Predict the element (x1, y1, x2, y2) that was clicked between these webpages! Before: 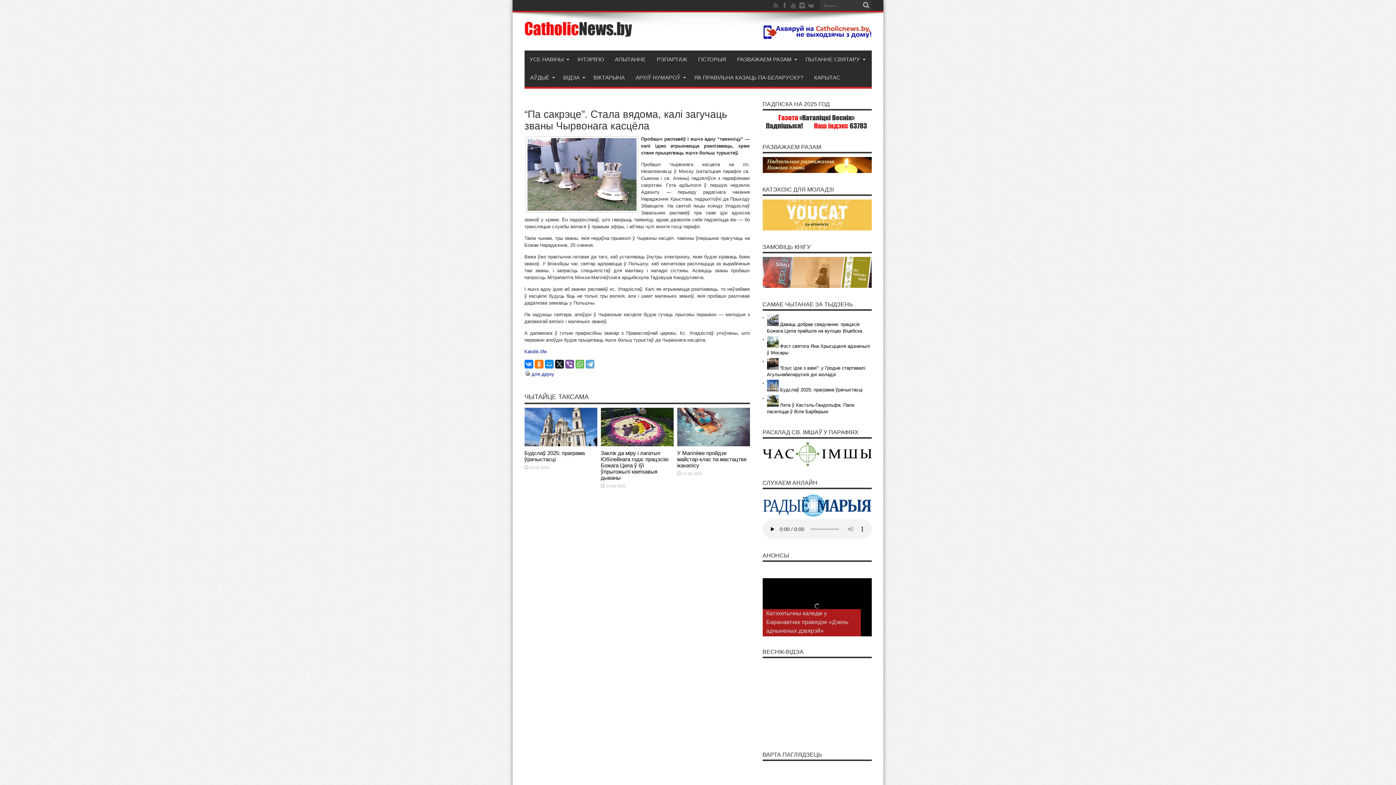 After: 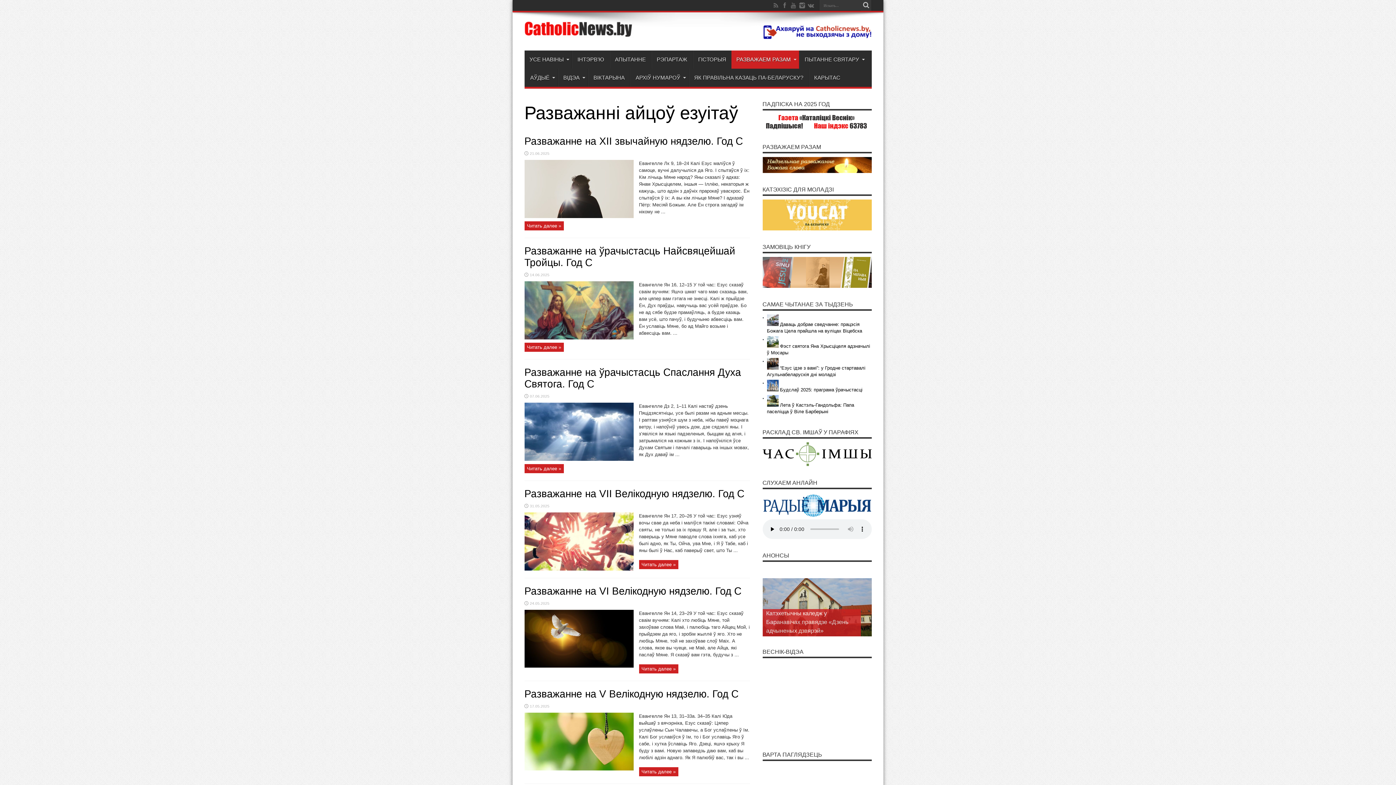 Action: bbox: (762, 168, 871, 174)